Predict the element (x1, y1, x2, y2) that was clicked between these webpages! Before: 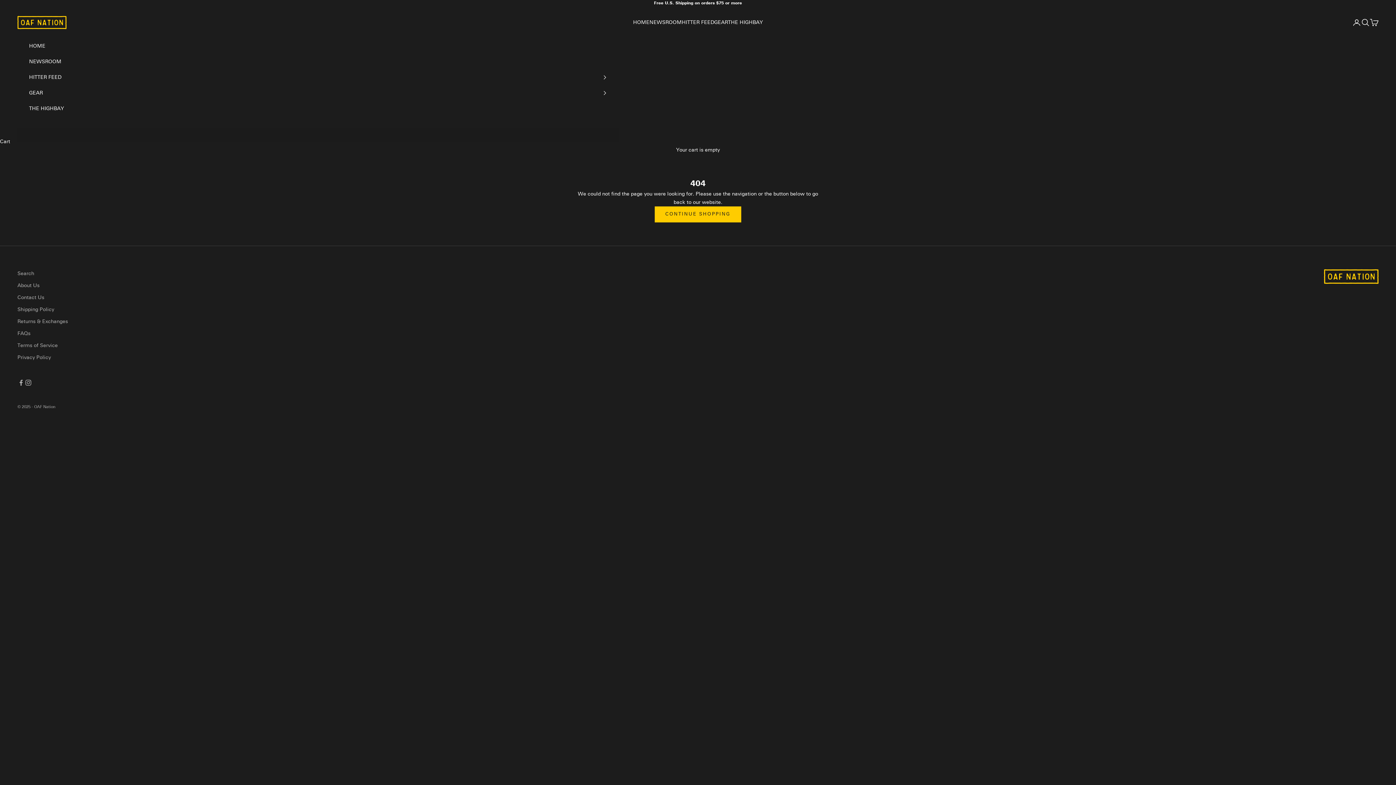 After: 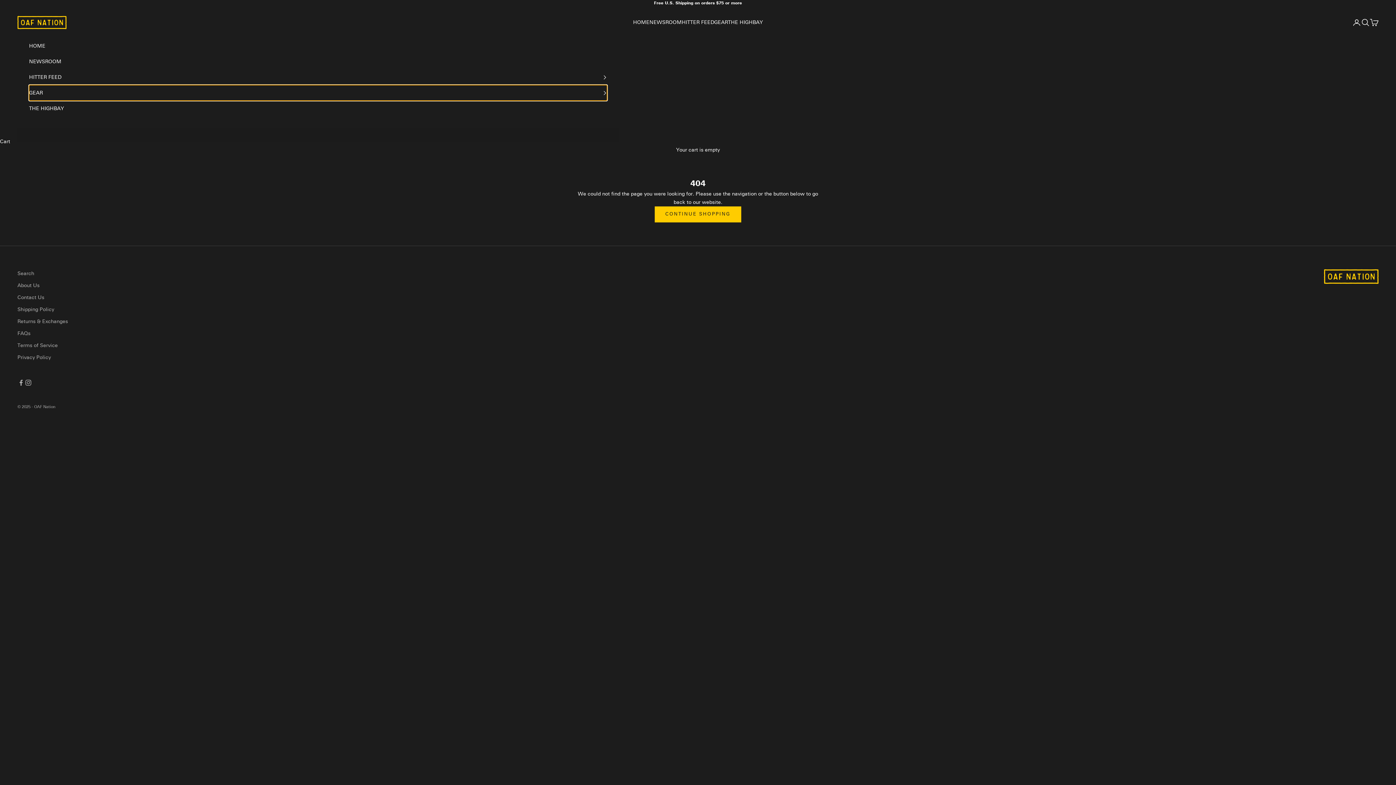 Action: bbox: (29, 85, 607, 100) label: GEAR